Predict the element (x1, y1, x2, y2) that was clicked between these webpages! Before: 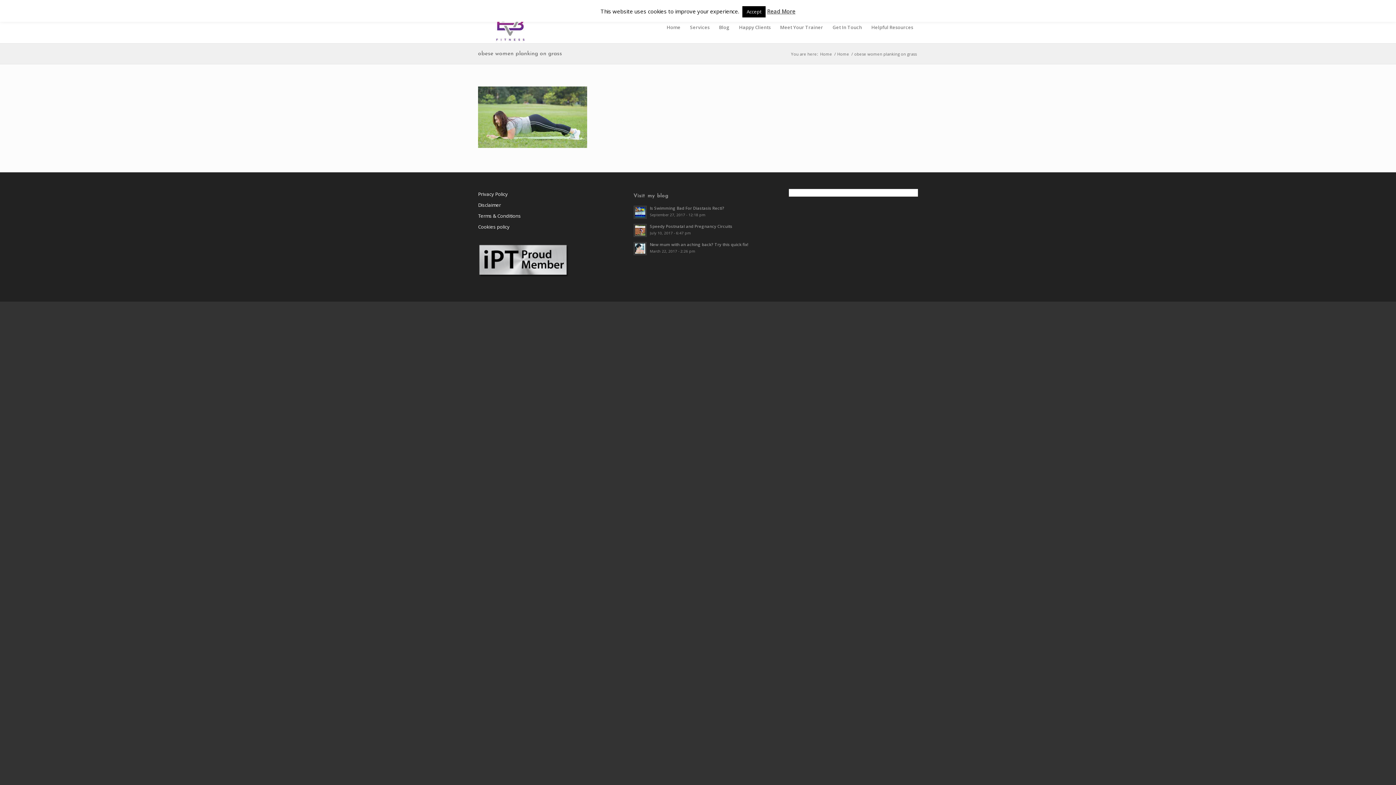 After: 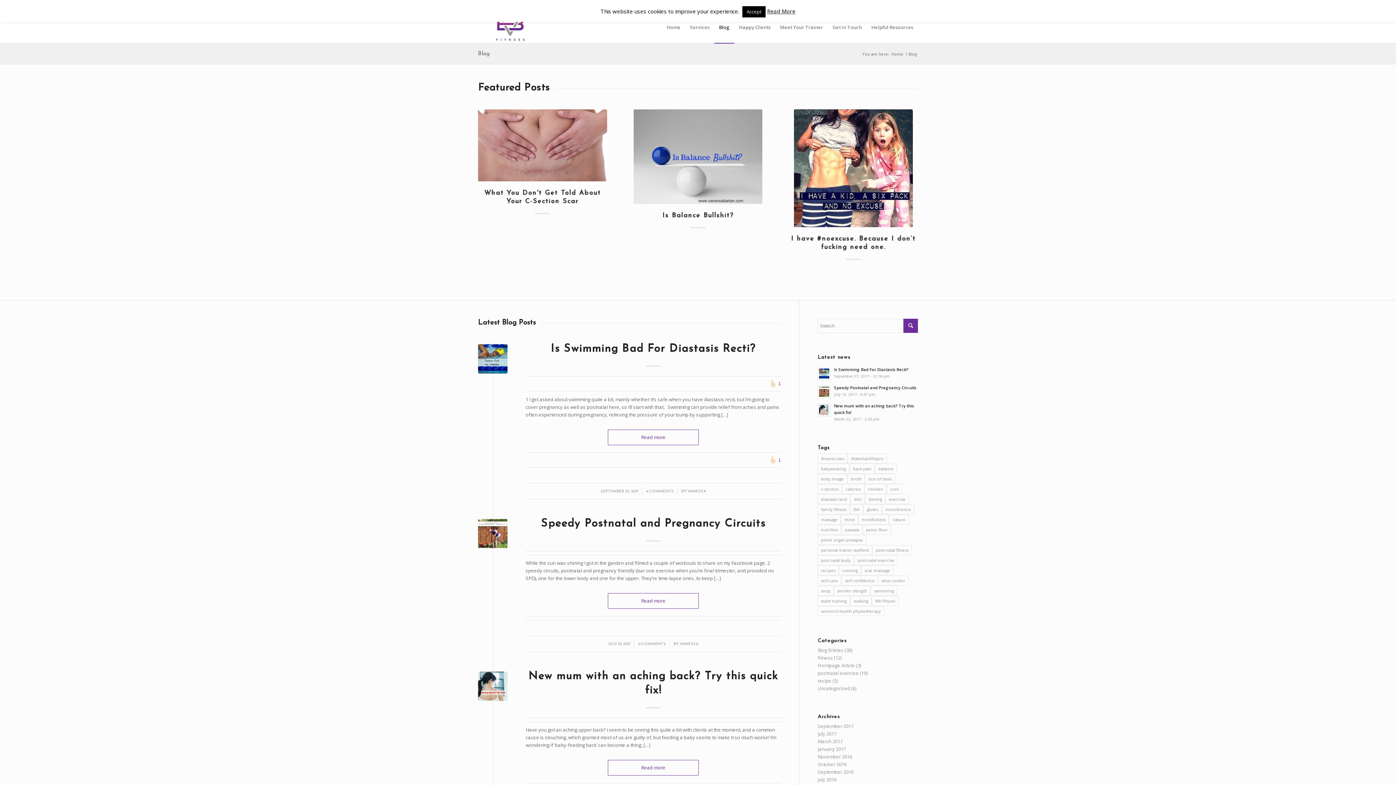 Action: bbox: (714, 11, 734, 43) label: Blog